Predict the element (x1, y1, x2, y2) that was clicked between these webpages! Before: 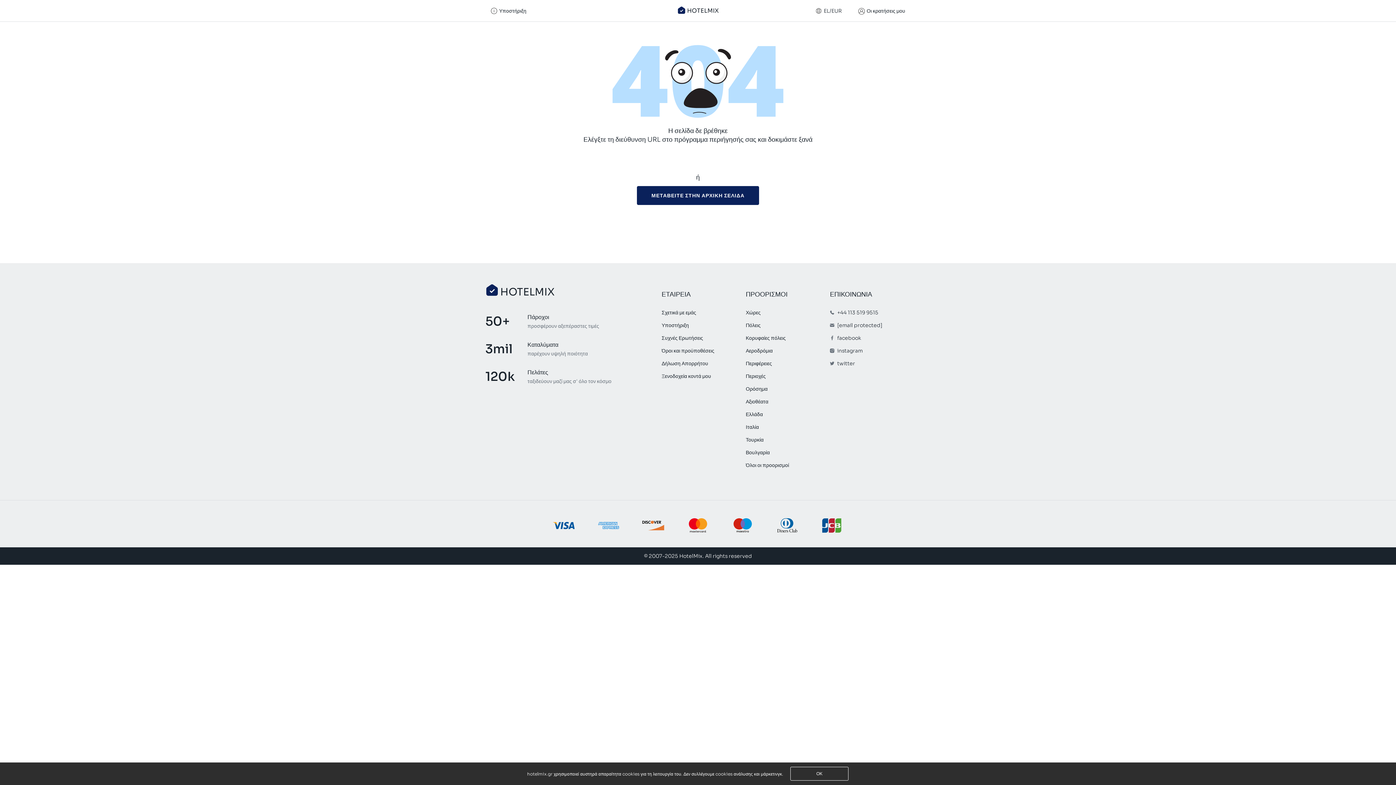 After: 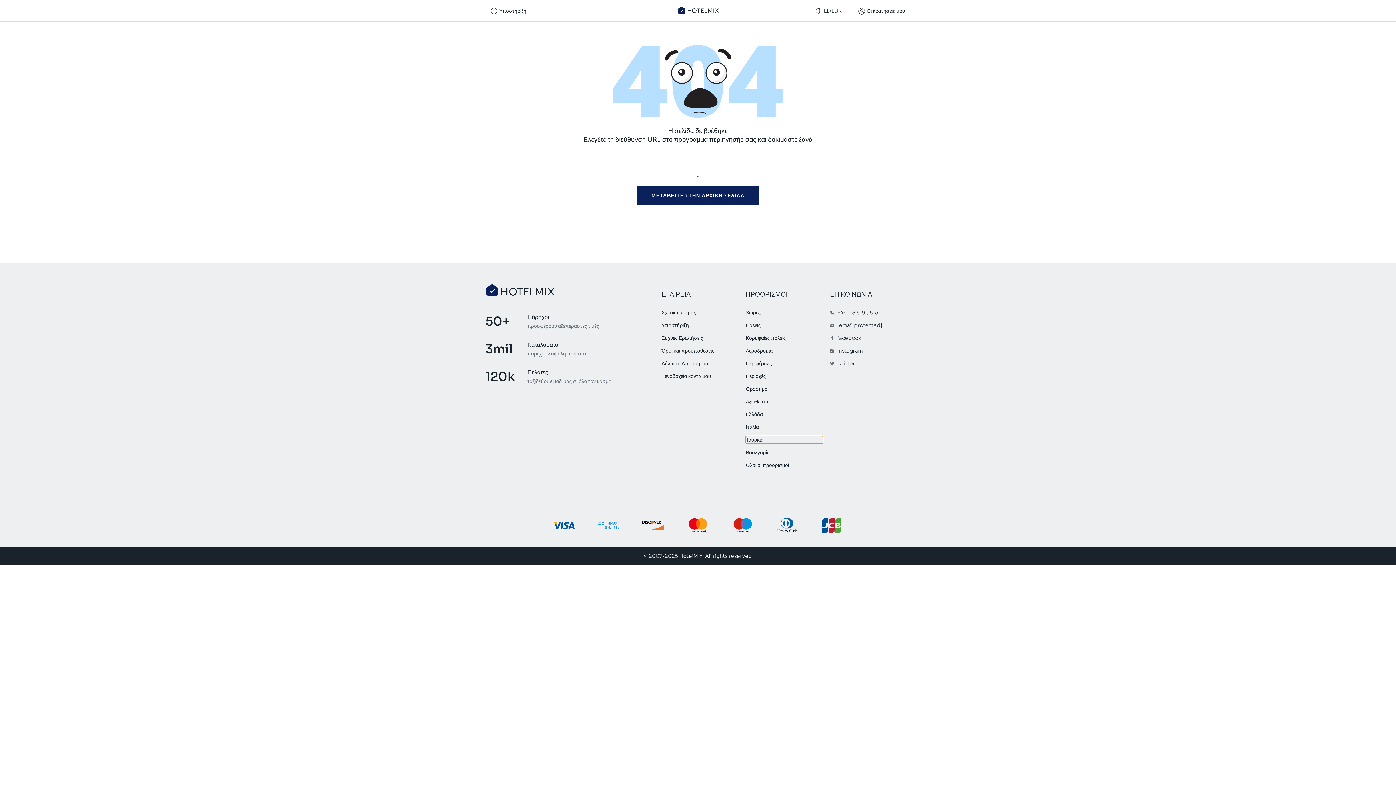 Action: bbox: (746, 436, 822, 443) label: Τουρκία